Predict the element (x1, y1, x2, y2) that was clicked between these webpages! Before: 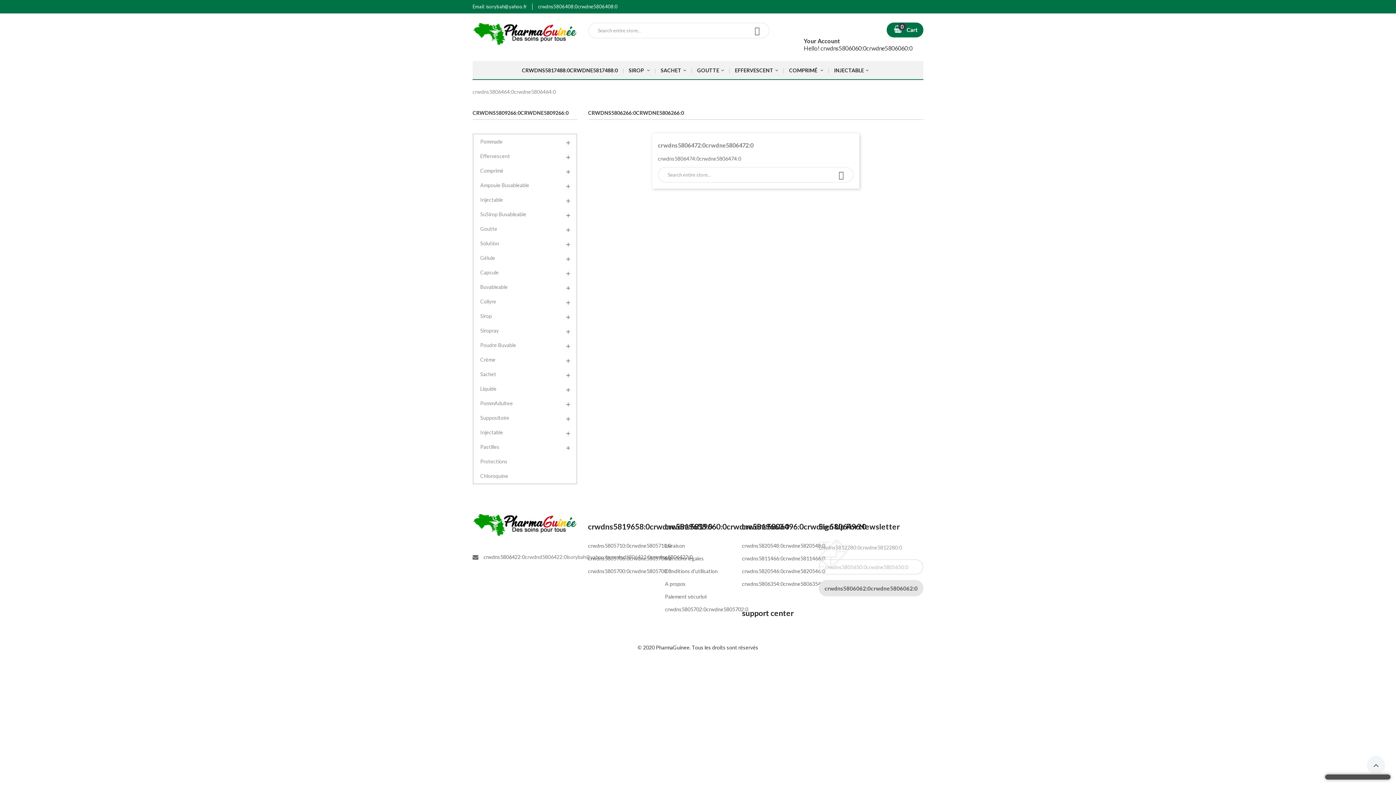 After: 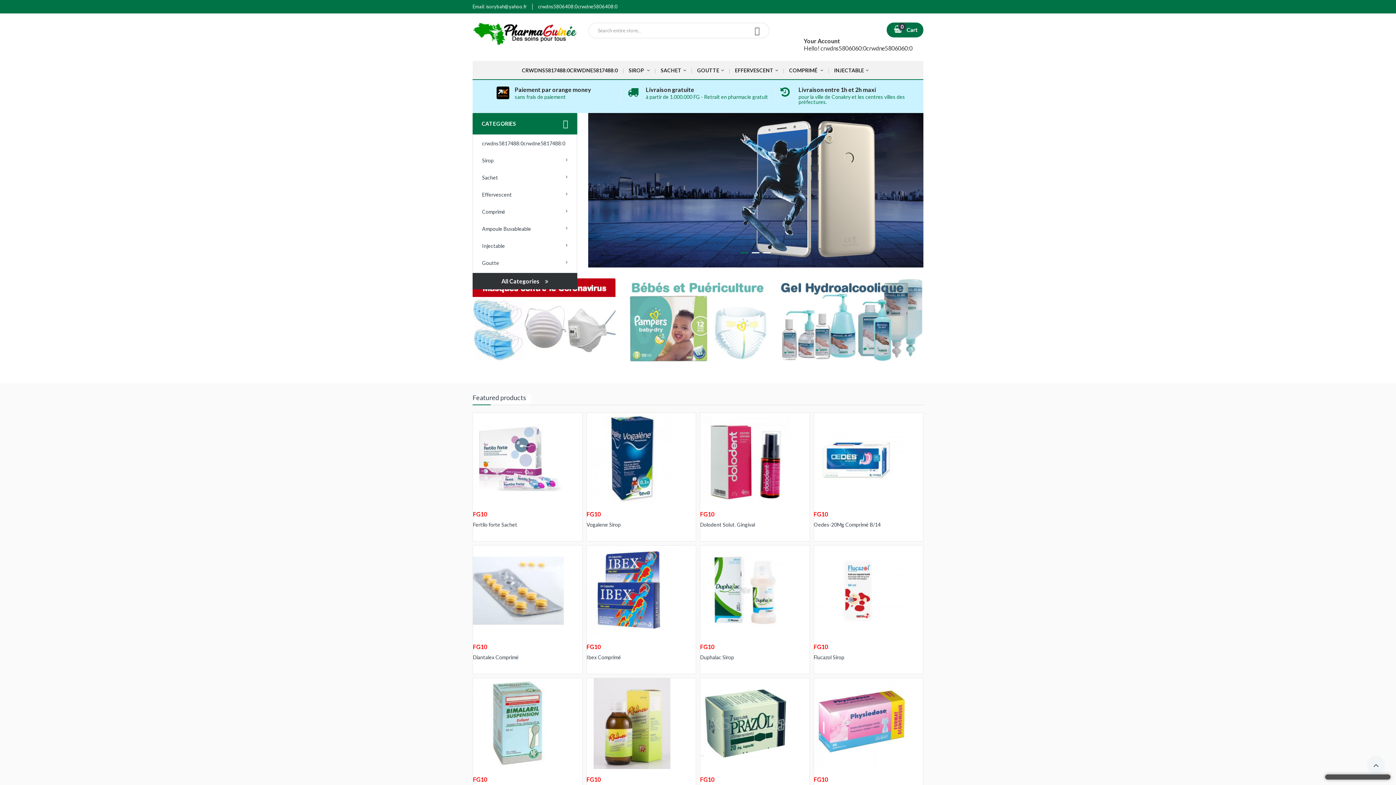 Action: label: crwdns5806464:0crwdne5806464:0 bbox: (472, 88, 556, 94)